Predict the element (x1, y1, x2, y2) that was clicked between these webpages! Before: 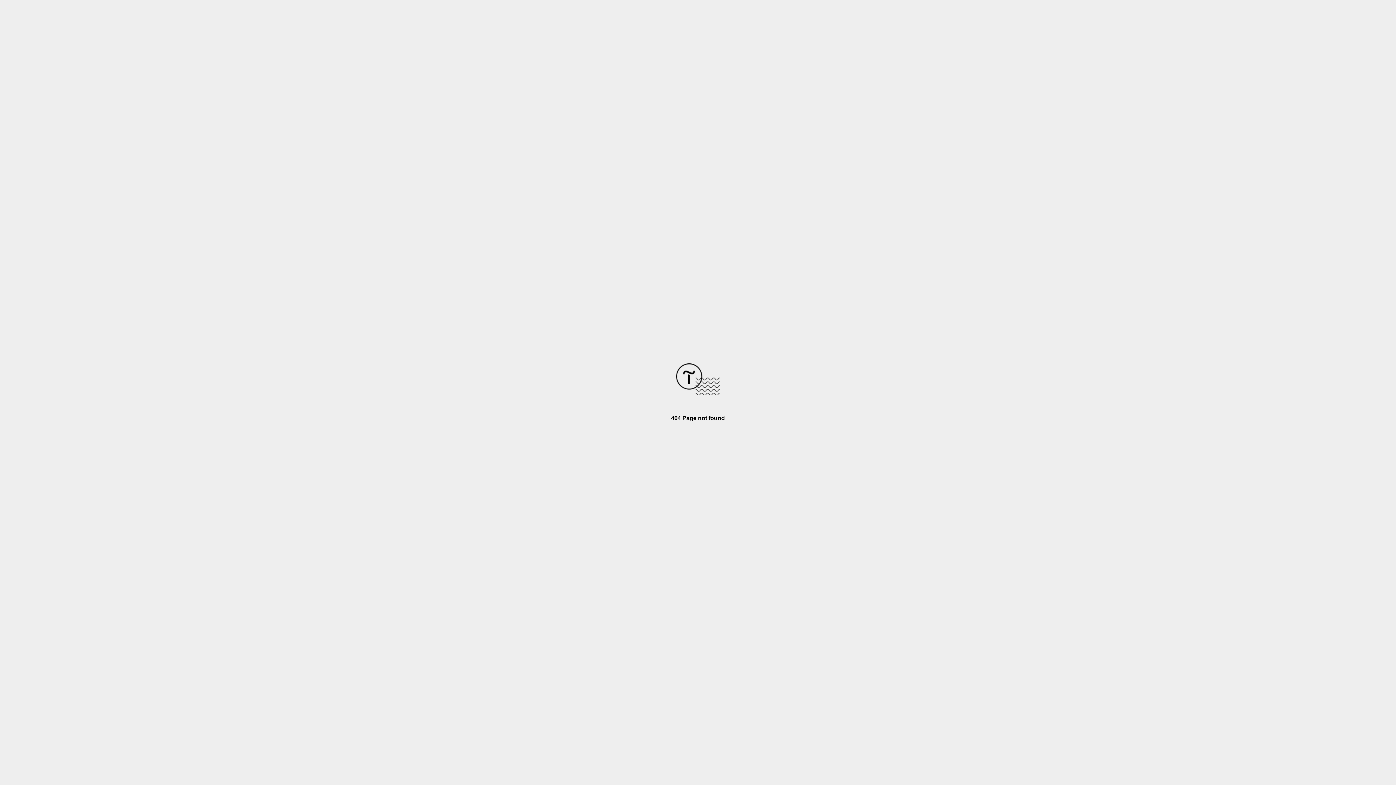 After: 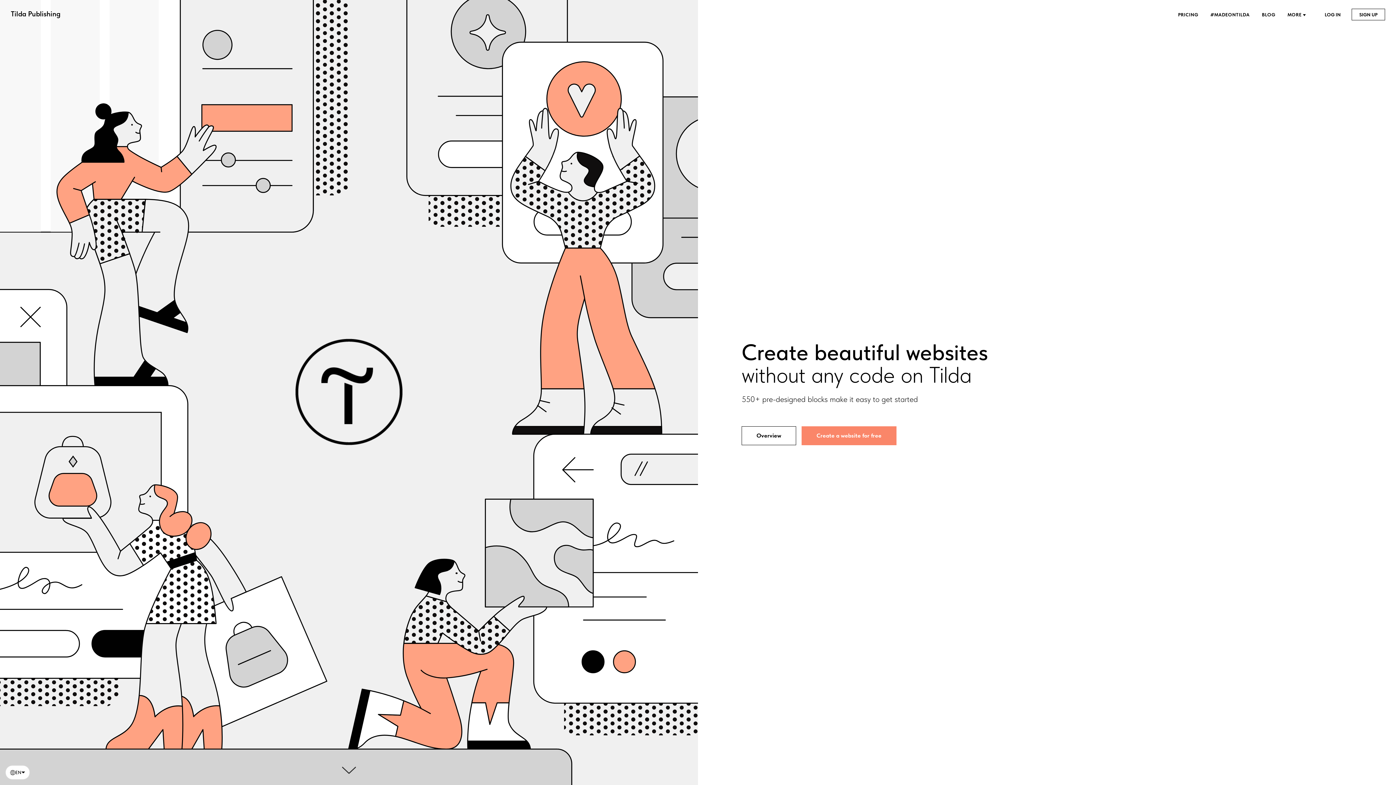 Action: bbox: (676, 390, 720, 396)